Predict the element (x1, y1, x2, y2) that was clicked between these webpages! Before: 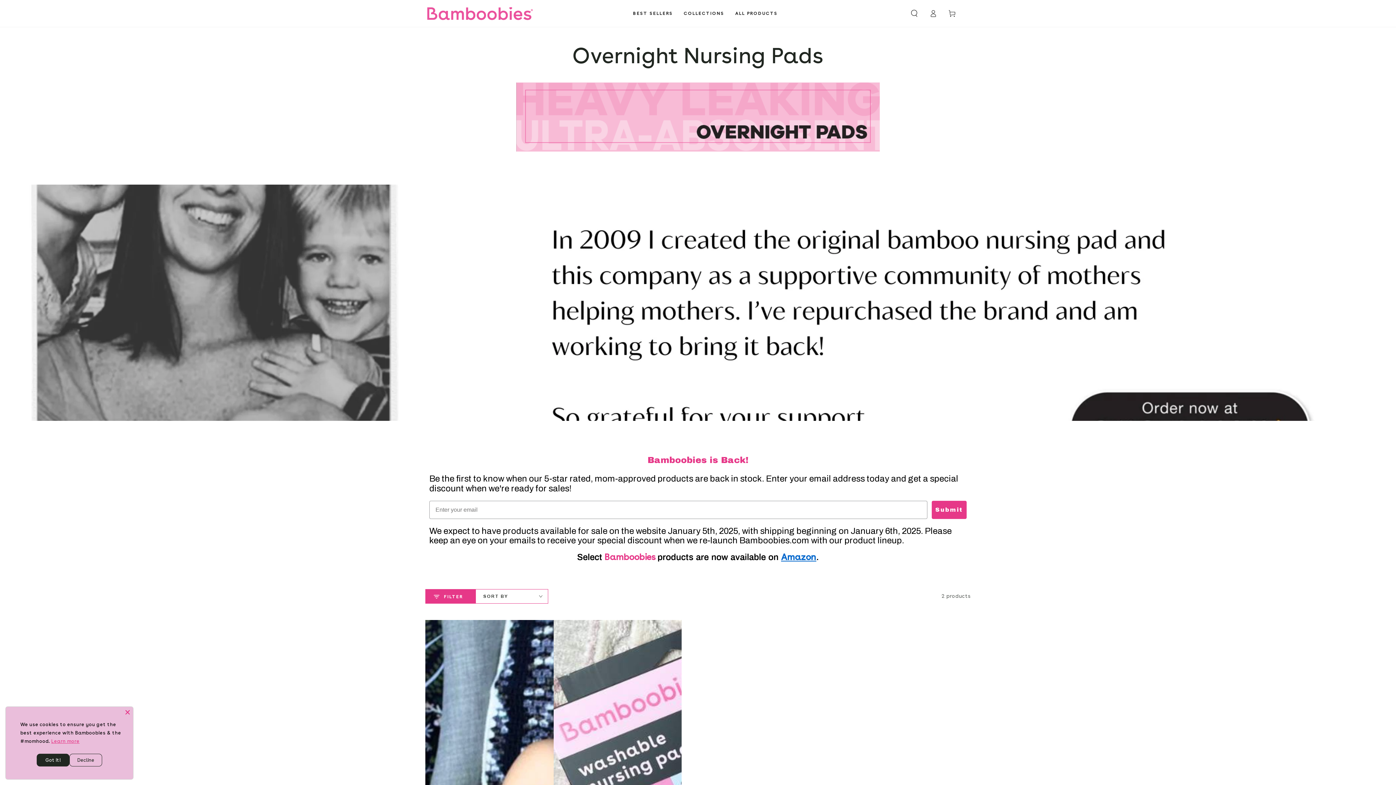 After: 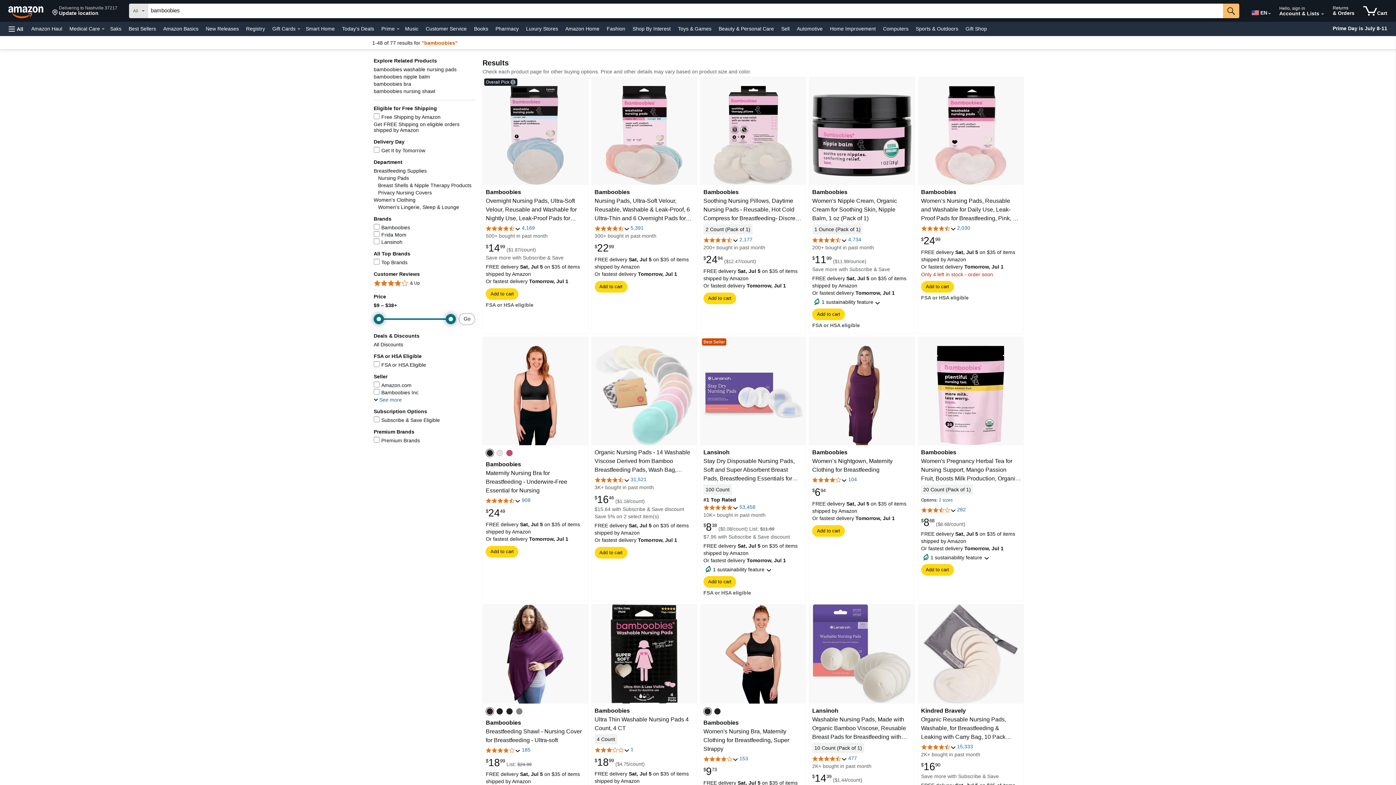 Action: bbox: (781, 551, 816, 562) label: Amazon